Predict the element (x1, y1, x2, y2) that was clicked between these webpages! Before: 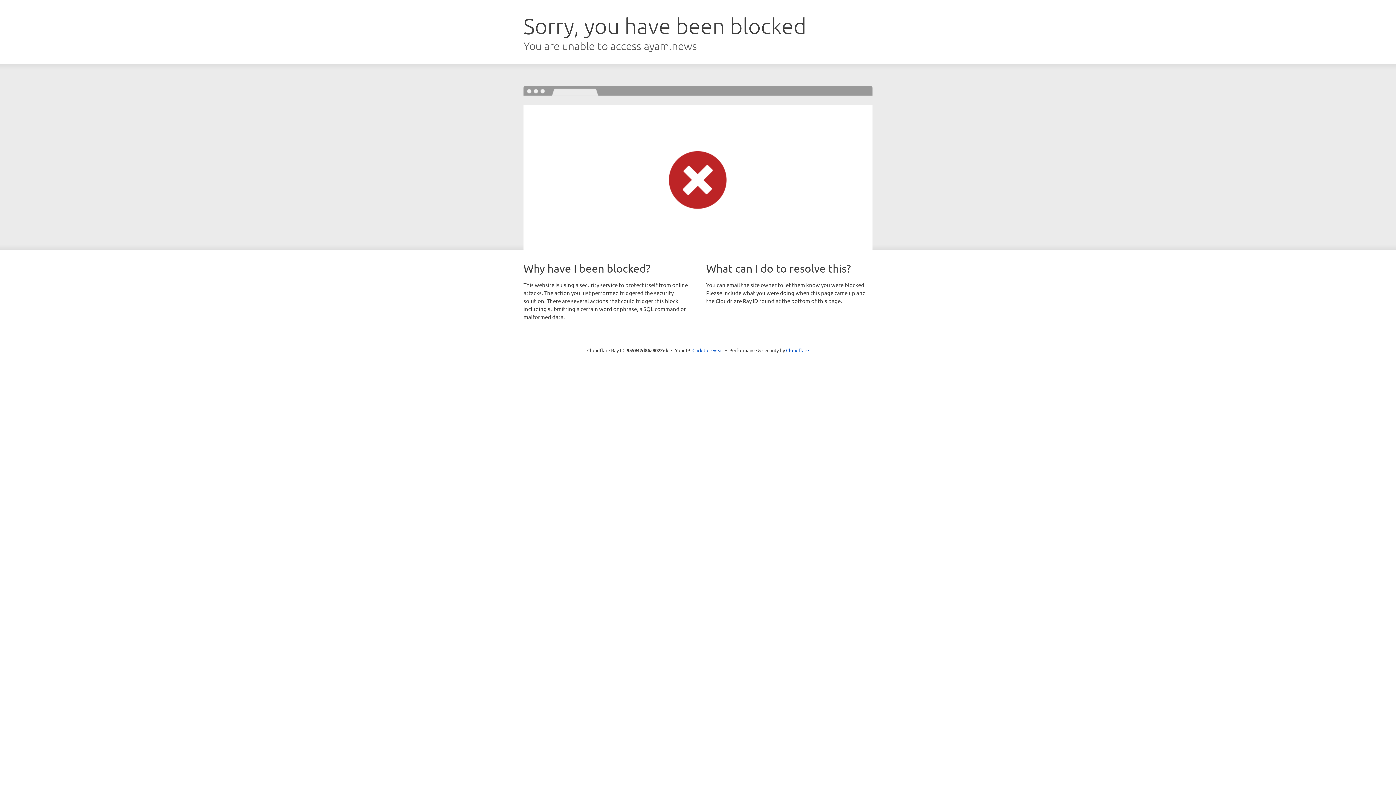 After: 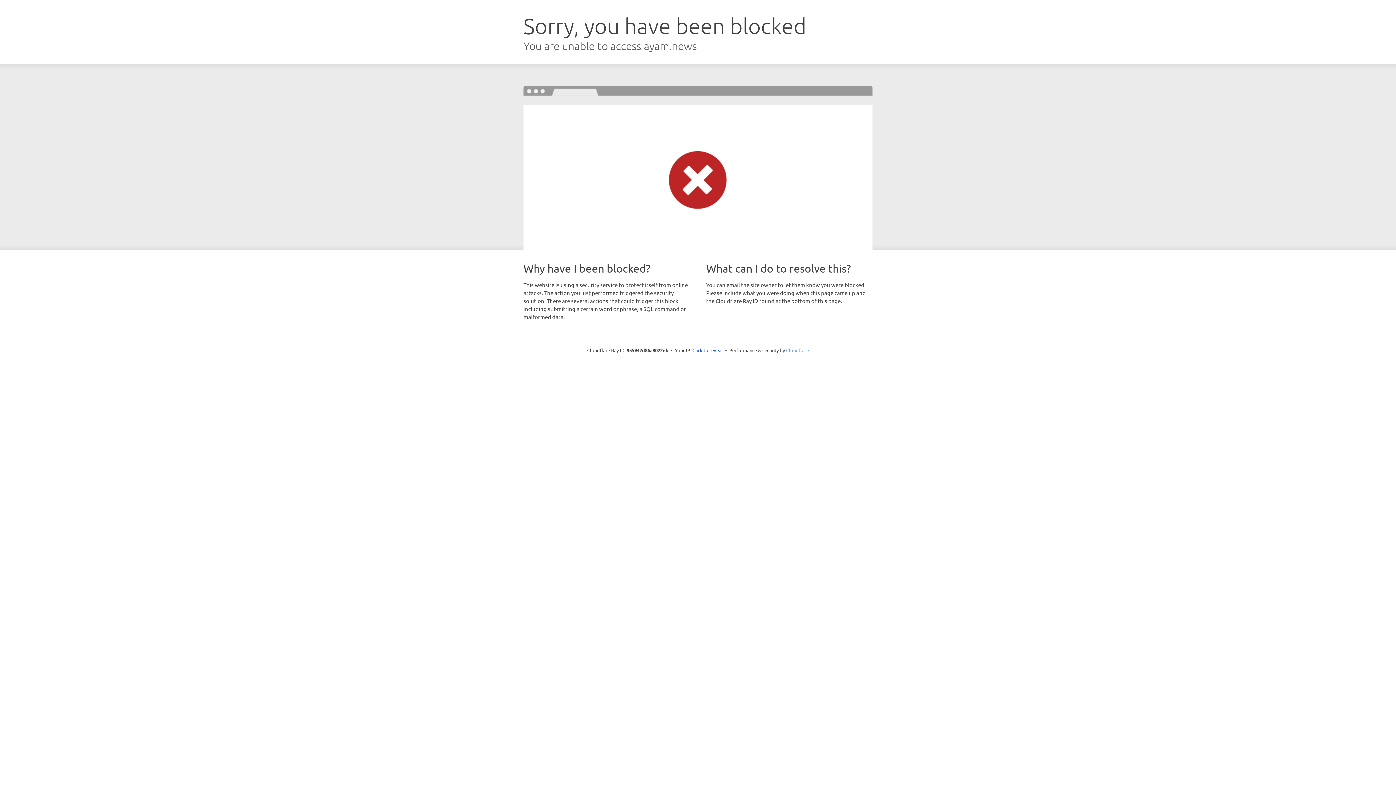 Action: label: Cloudflare bbox: (786, 347, 809, 353)